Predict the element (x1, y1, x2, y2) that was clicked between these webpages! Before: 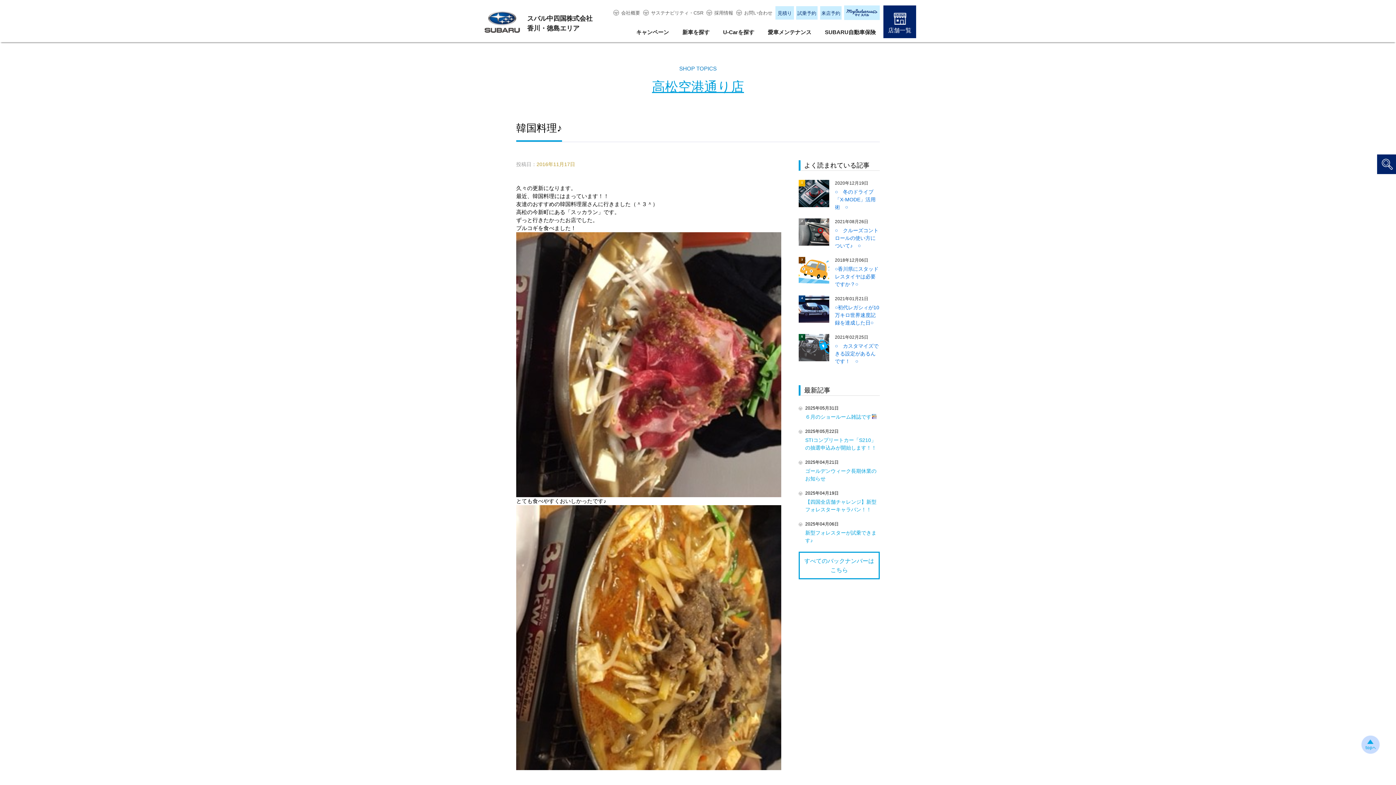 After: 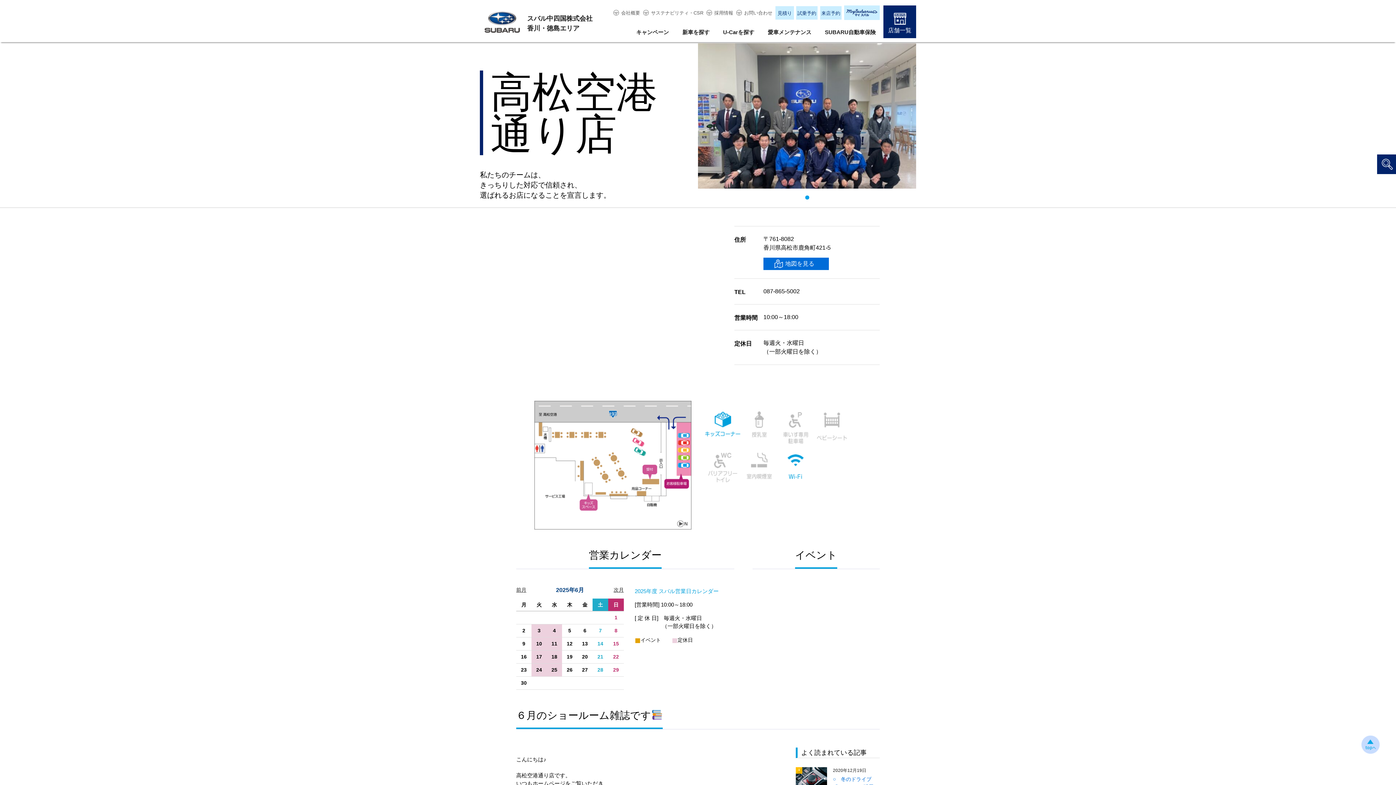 Action: bbox: (652, 79, 744, 94) label: 高松空港通り店